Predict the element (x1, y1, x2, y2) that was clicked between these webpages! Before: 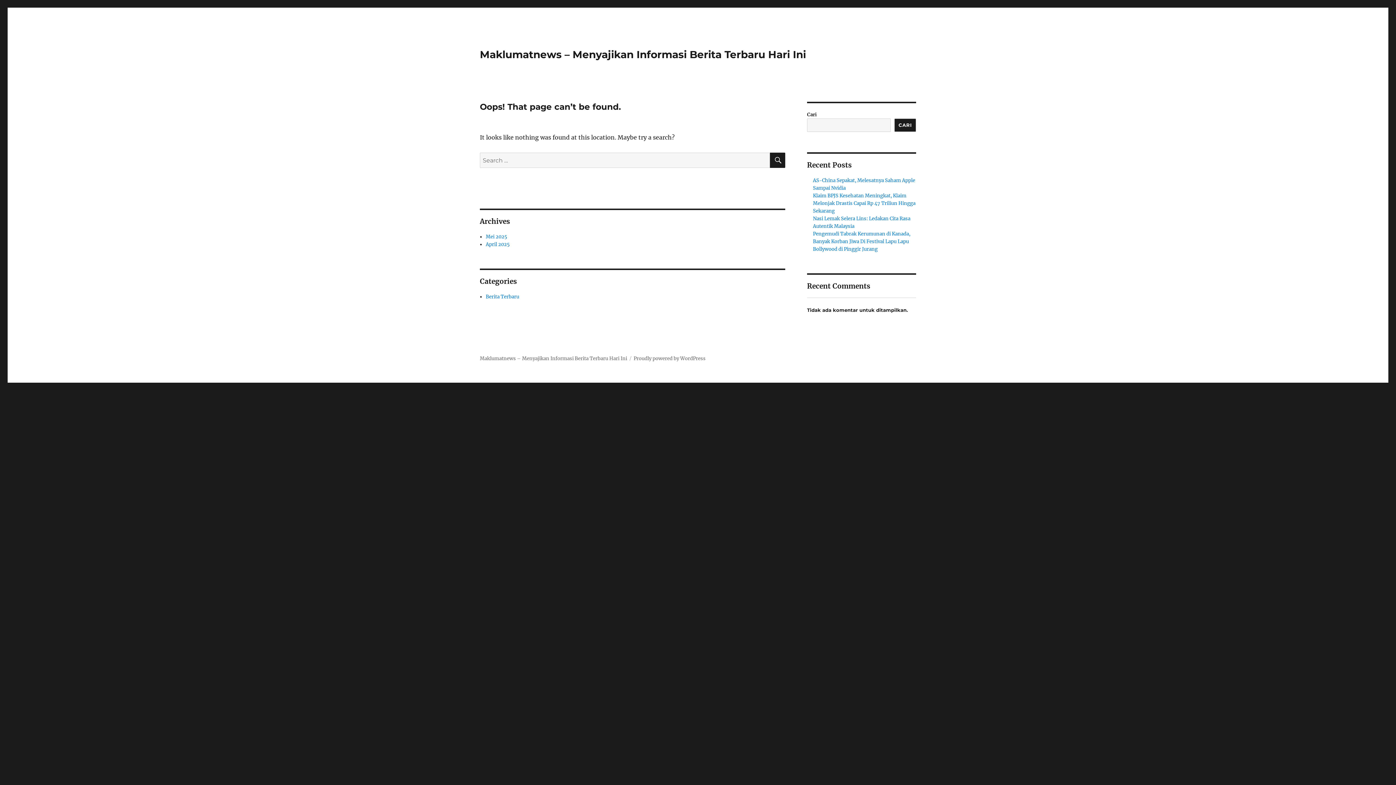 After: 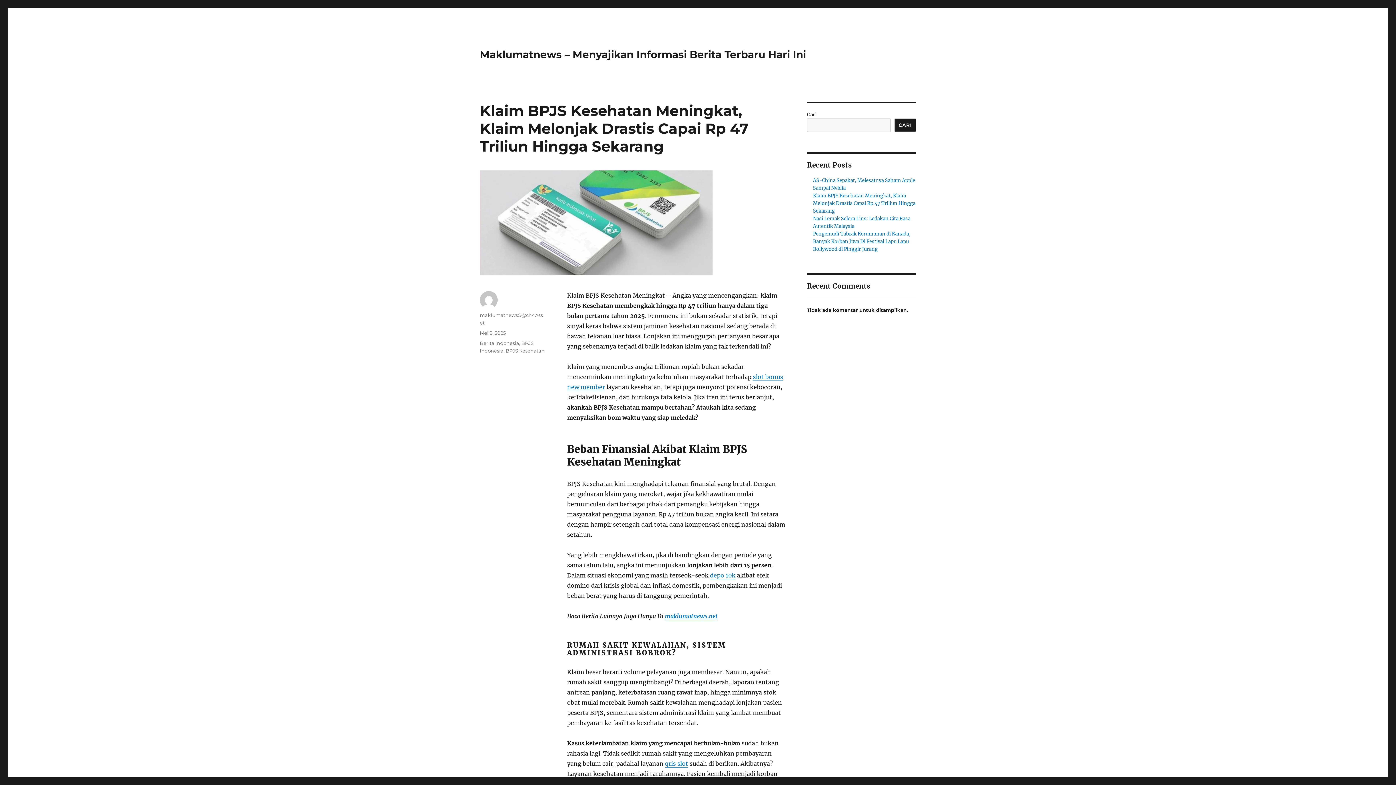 Action: bbox: (813, 192, 915, 214) label: Klaim BPJS Kesehatan Meningkat, Klaim Melonjak Drastis Capai Rp 47 Triliun Hingga Sekarang